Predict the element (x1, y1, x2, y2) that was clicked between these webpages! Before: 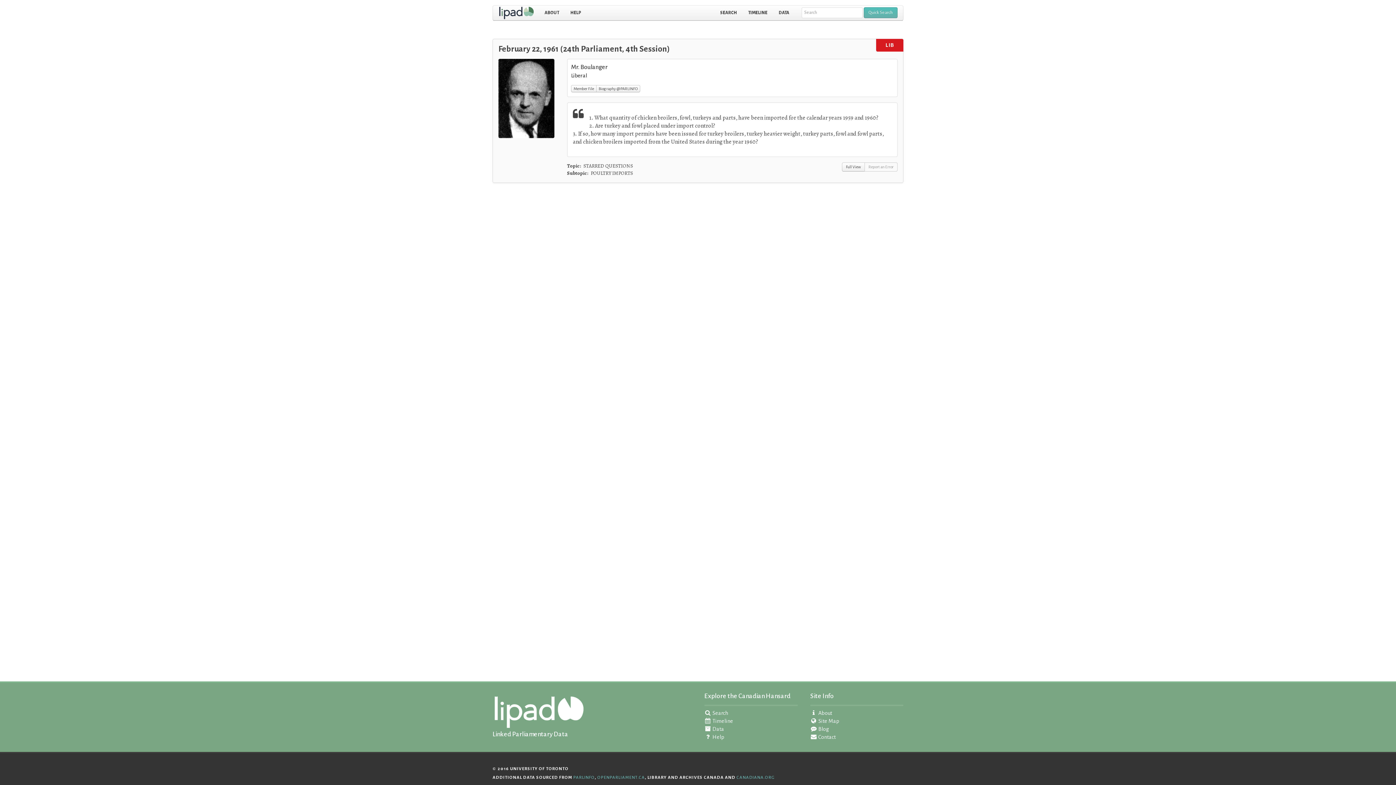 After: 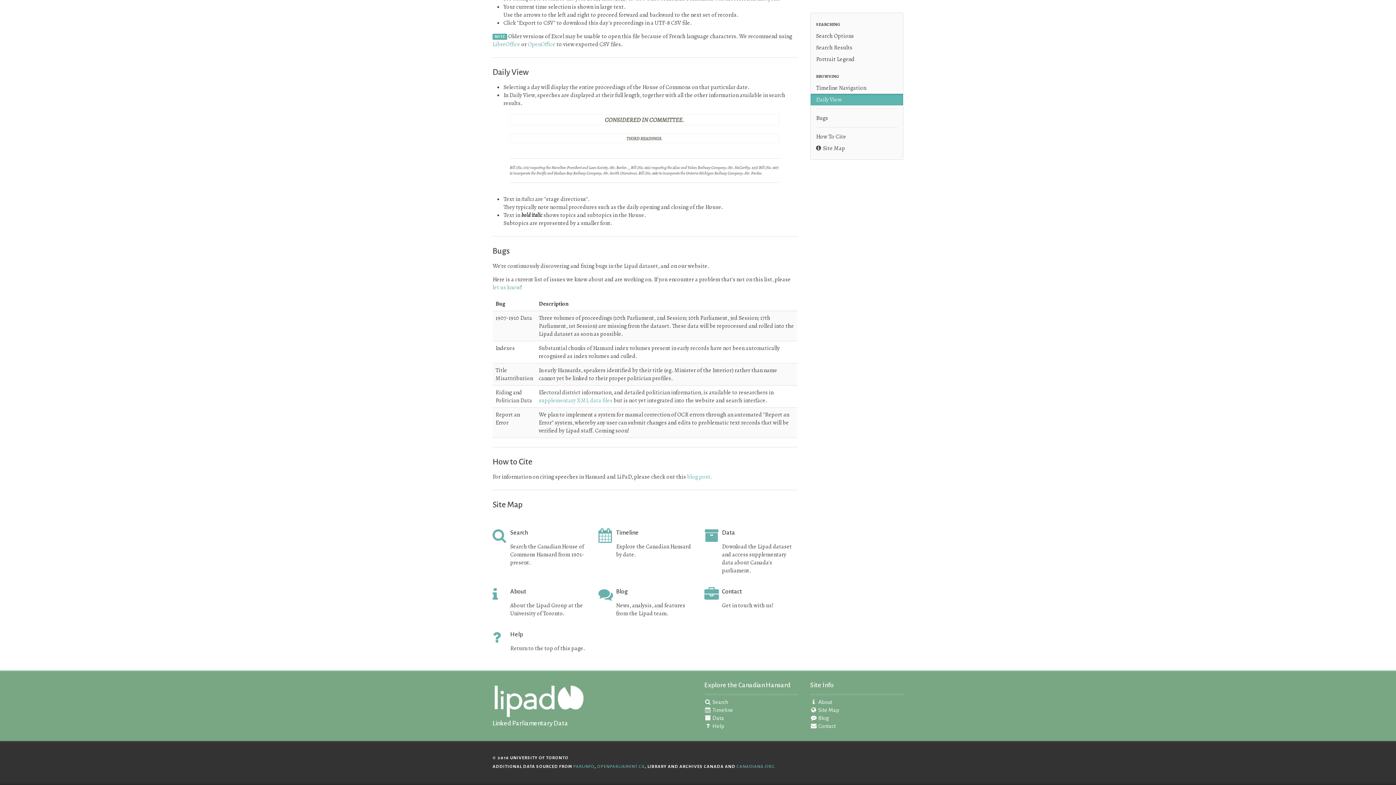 Action: label:  Site Map bbox: (810, 718, 839, 724)